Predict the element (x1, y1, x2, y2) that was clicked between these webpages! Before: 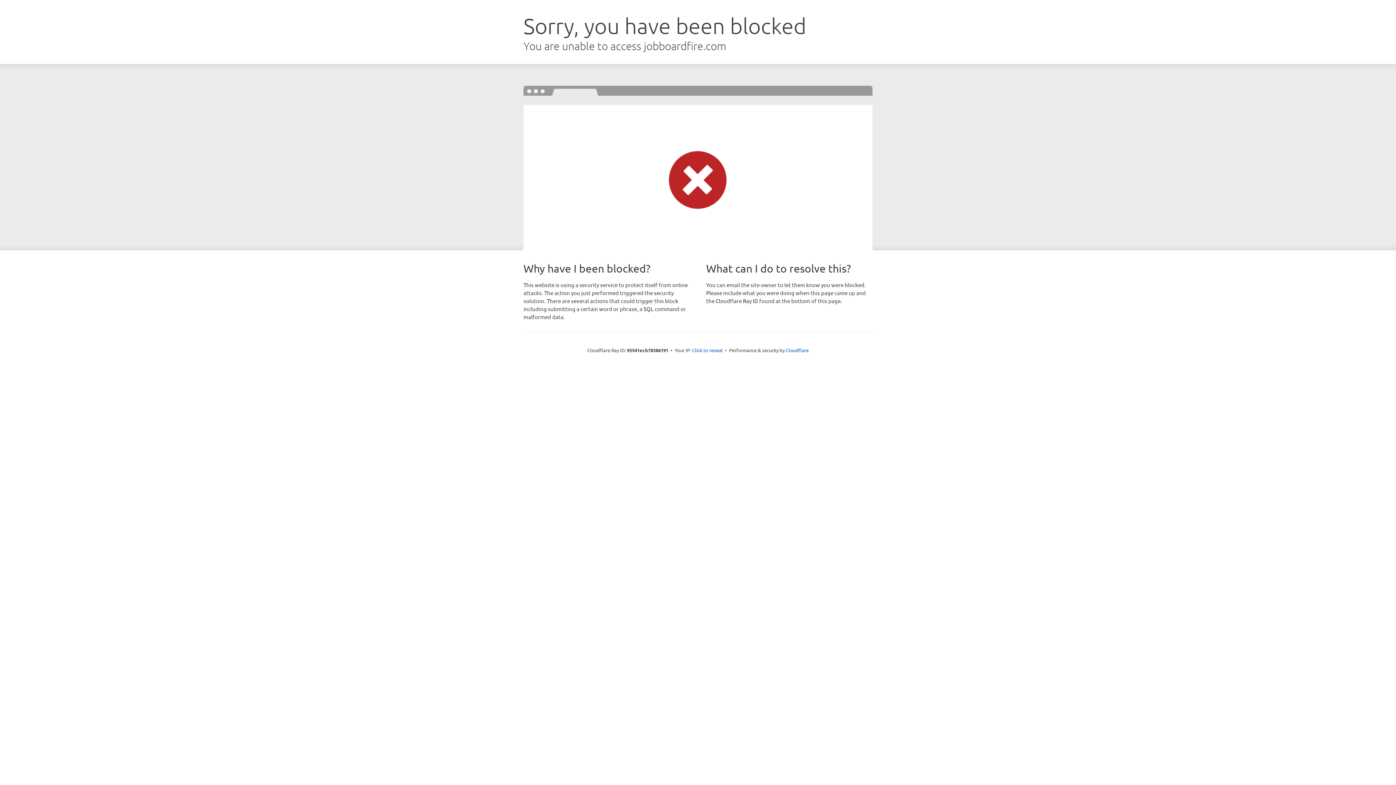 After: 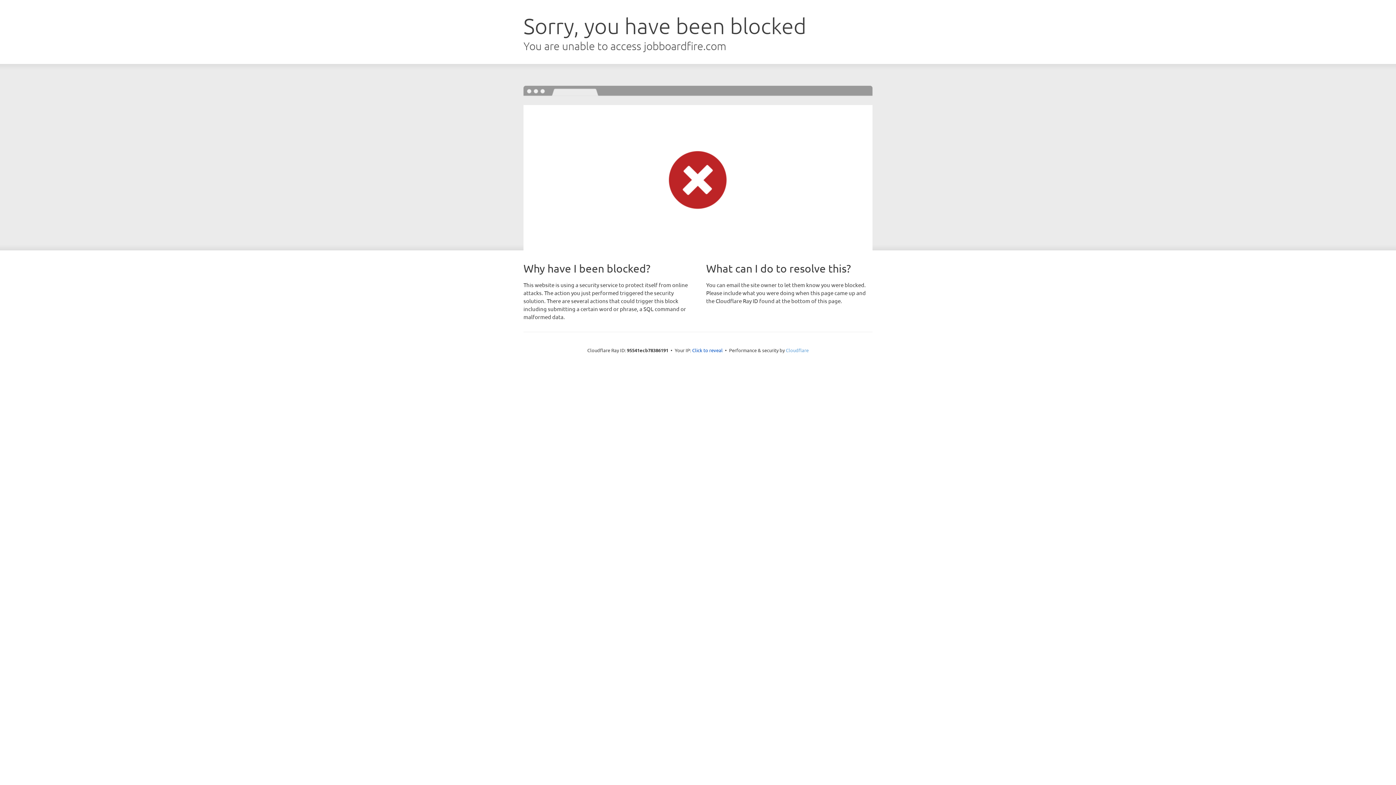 Action: label: Cloudflare bbox: (786, 347, 808, 353)